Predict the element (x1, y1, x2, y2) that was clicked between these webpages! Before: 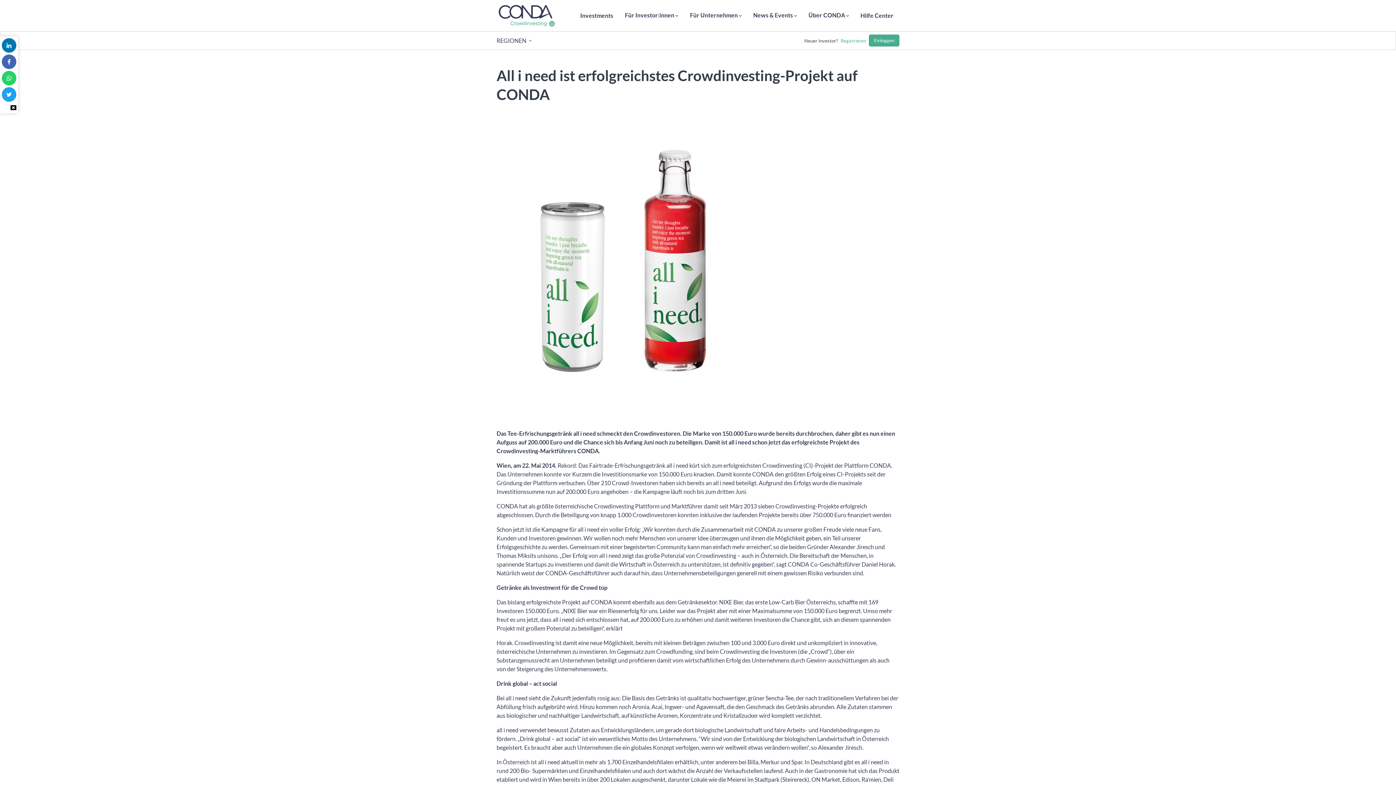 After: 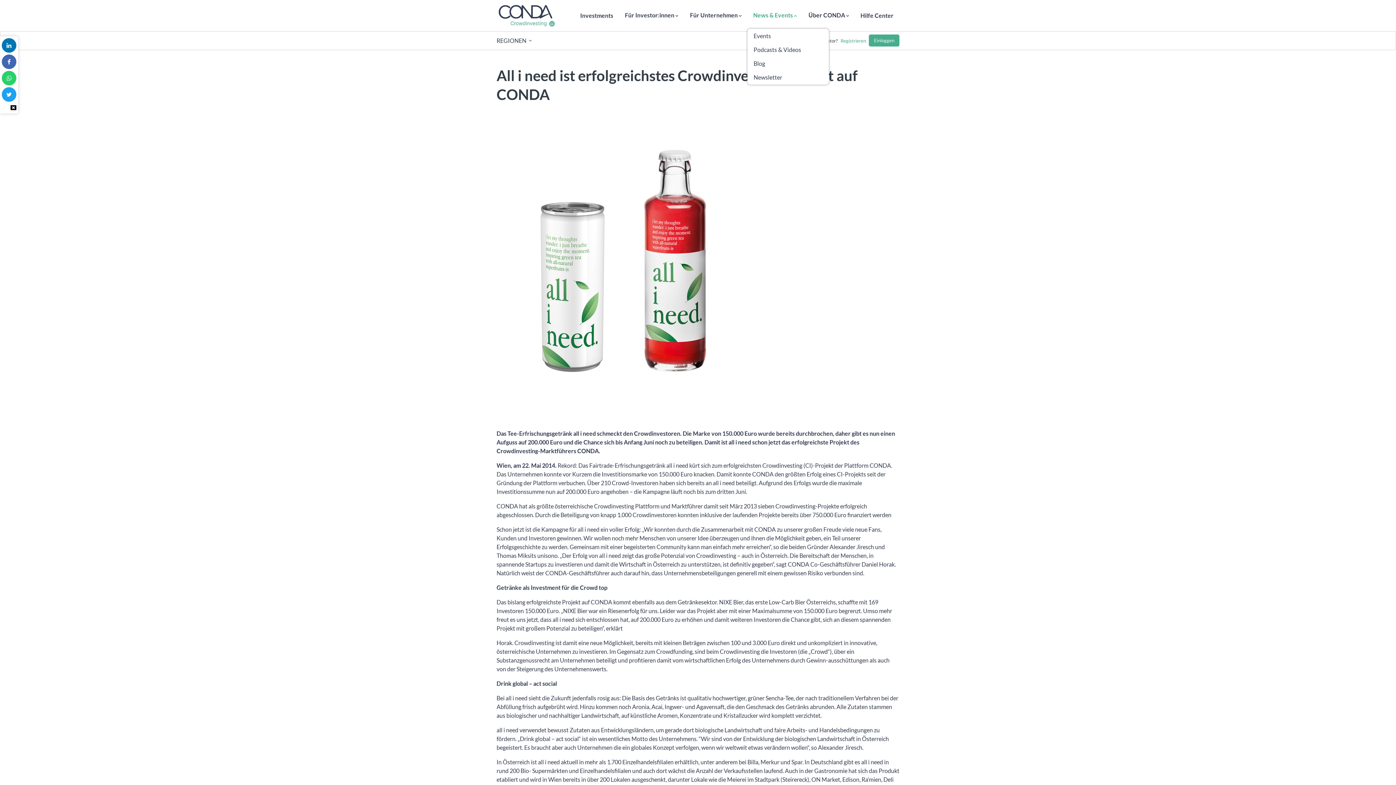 Action: label: News & Events bbox: (747, 2, 802, 28)